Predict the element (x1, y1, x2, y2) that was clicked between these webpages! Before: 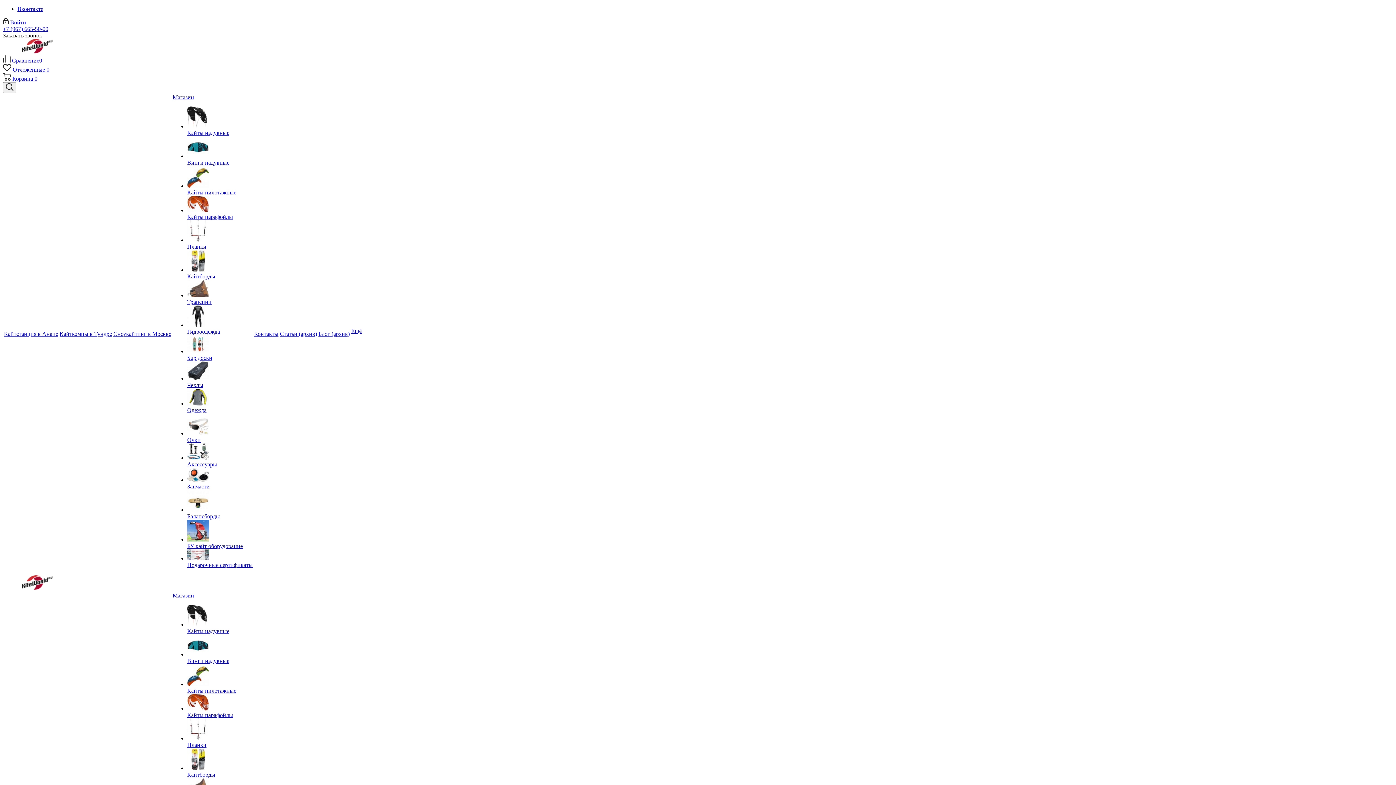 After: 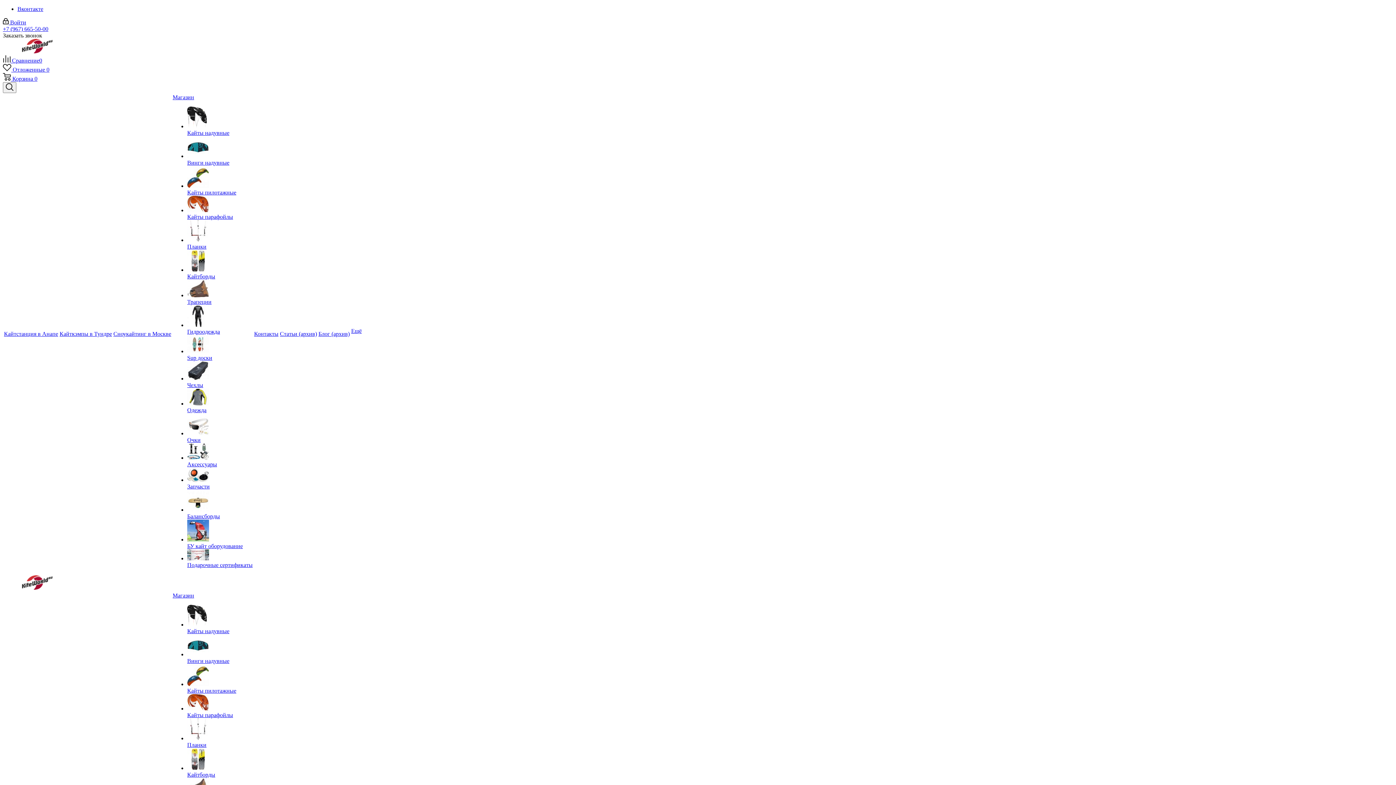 Action: bbox: (187, 742, 206, 748) label: Планки